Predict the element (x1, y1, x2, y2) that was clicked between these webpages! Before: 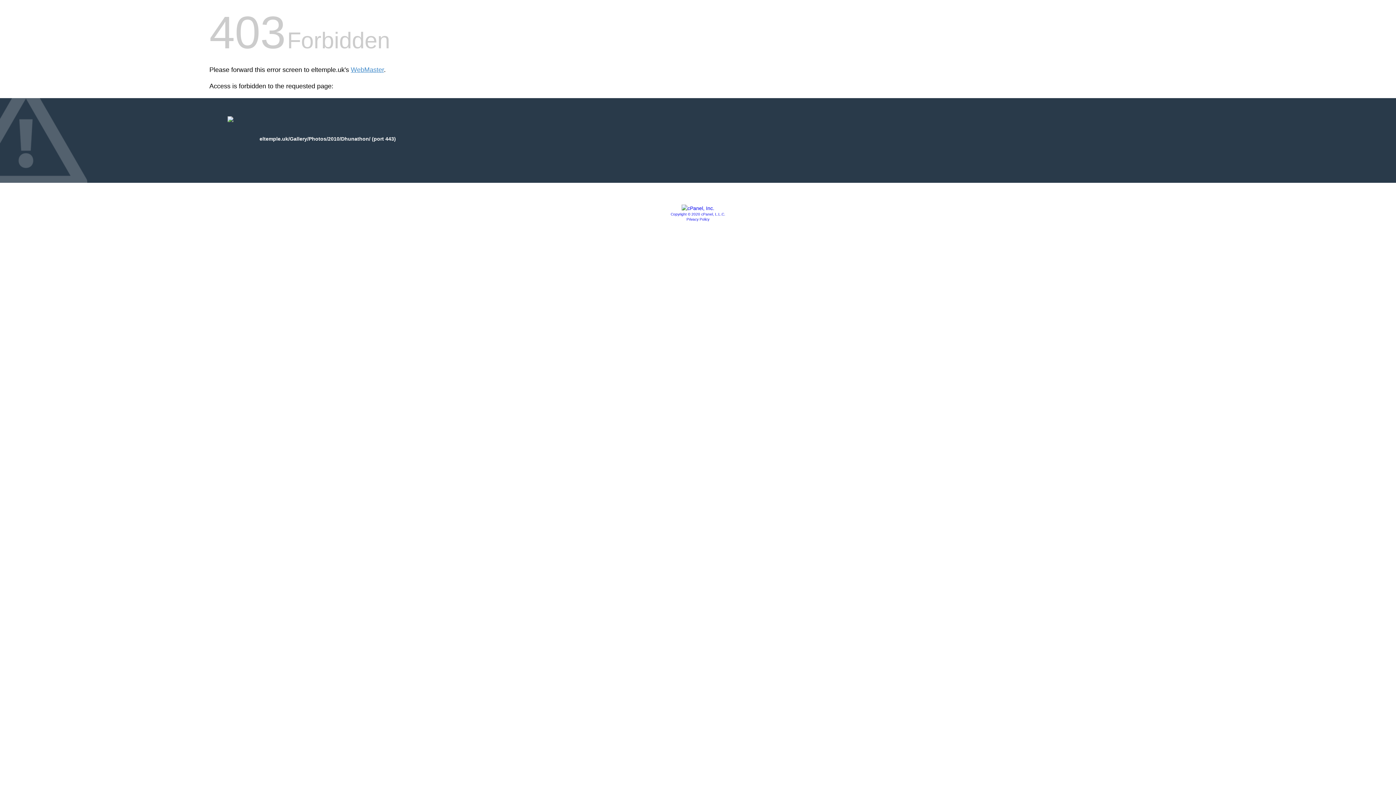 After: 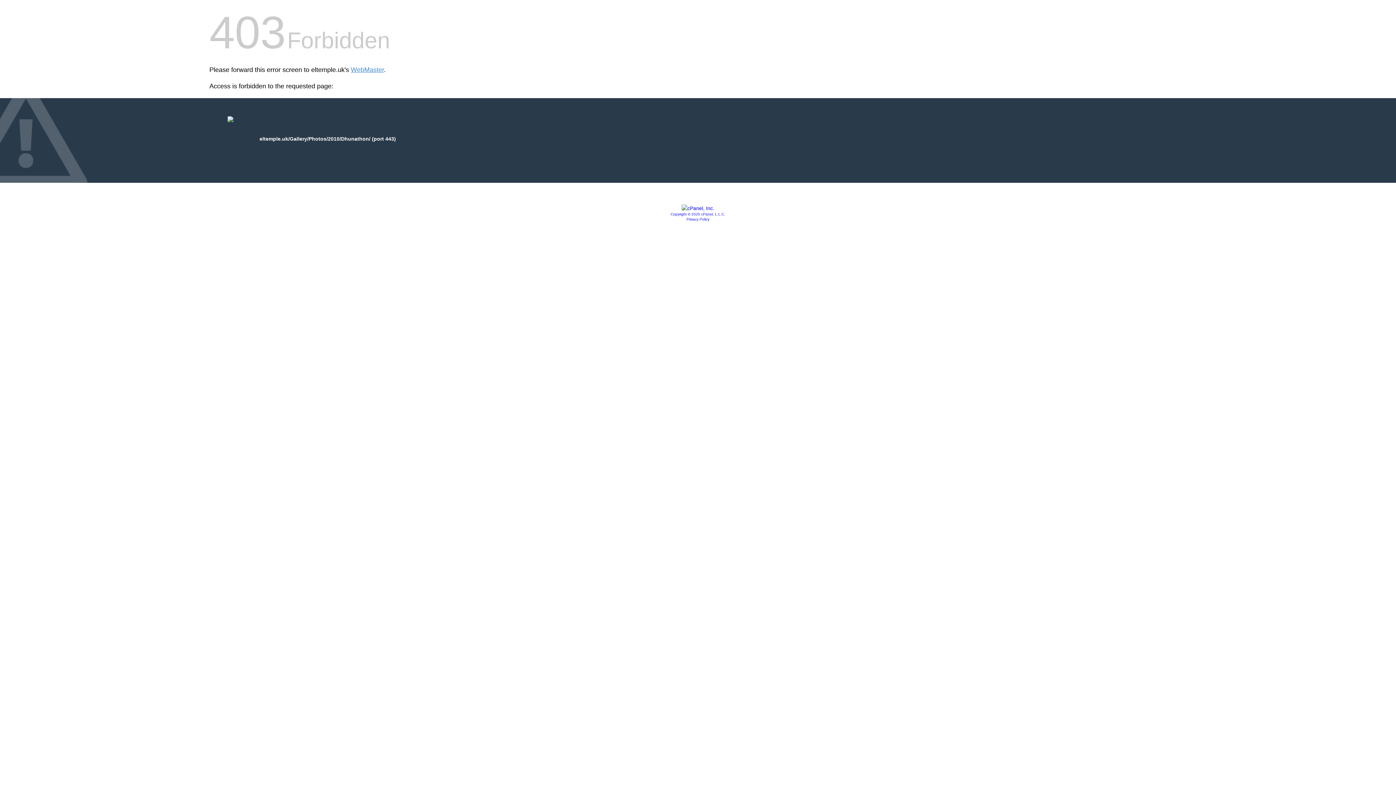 Action: bbox: (670, 212, 725, 216) label: Copyright © 2020 cPanel, L.L.C.